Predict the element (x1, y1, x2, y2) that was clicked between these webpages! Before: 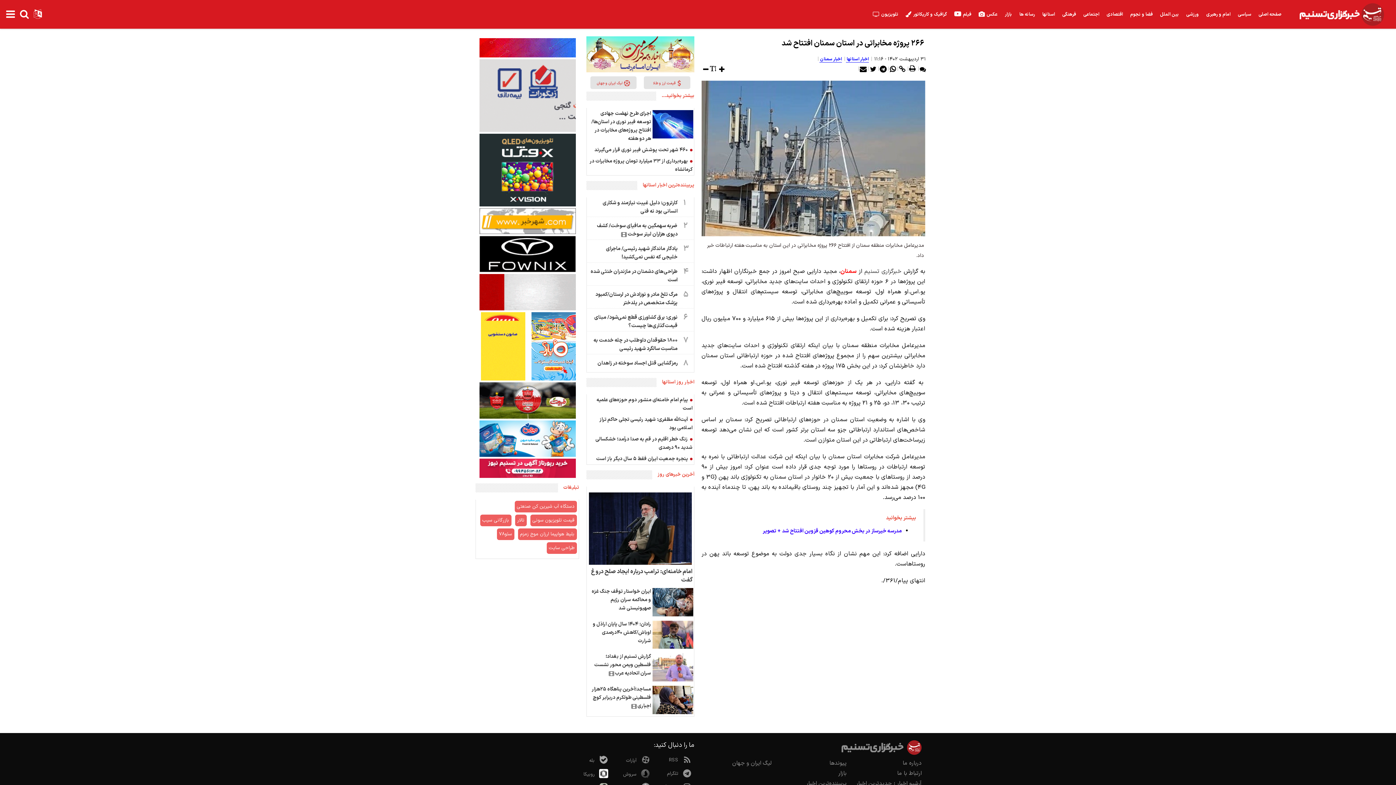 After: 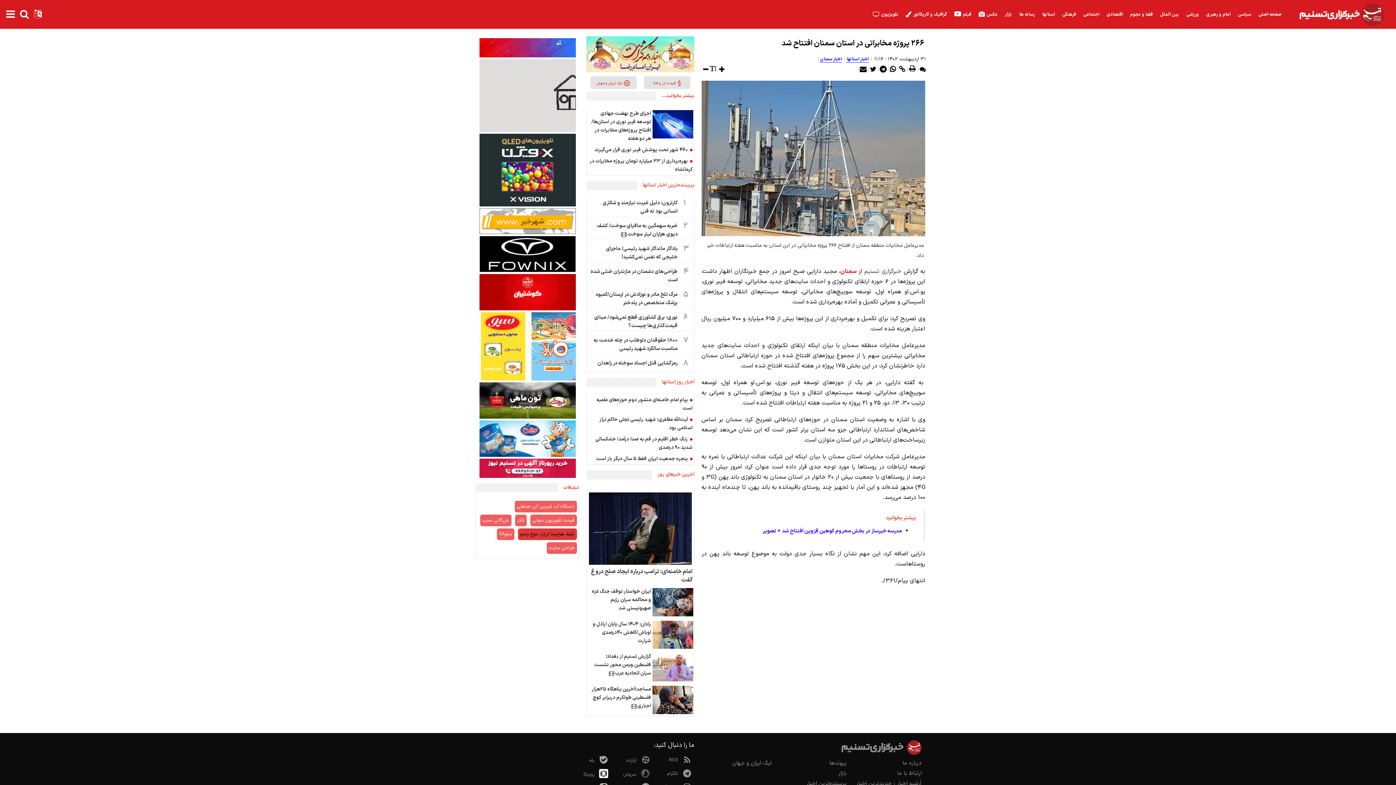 Action: label: بلیط هواپیما ارزان موج زمزم bbox: (518, 528, 576, 540)